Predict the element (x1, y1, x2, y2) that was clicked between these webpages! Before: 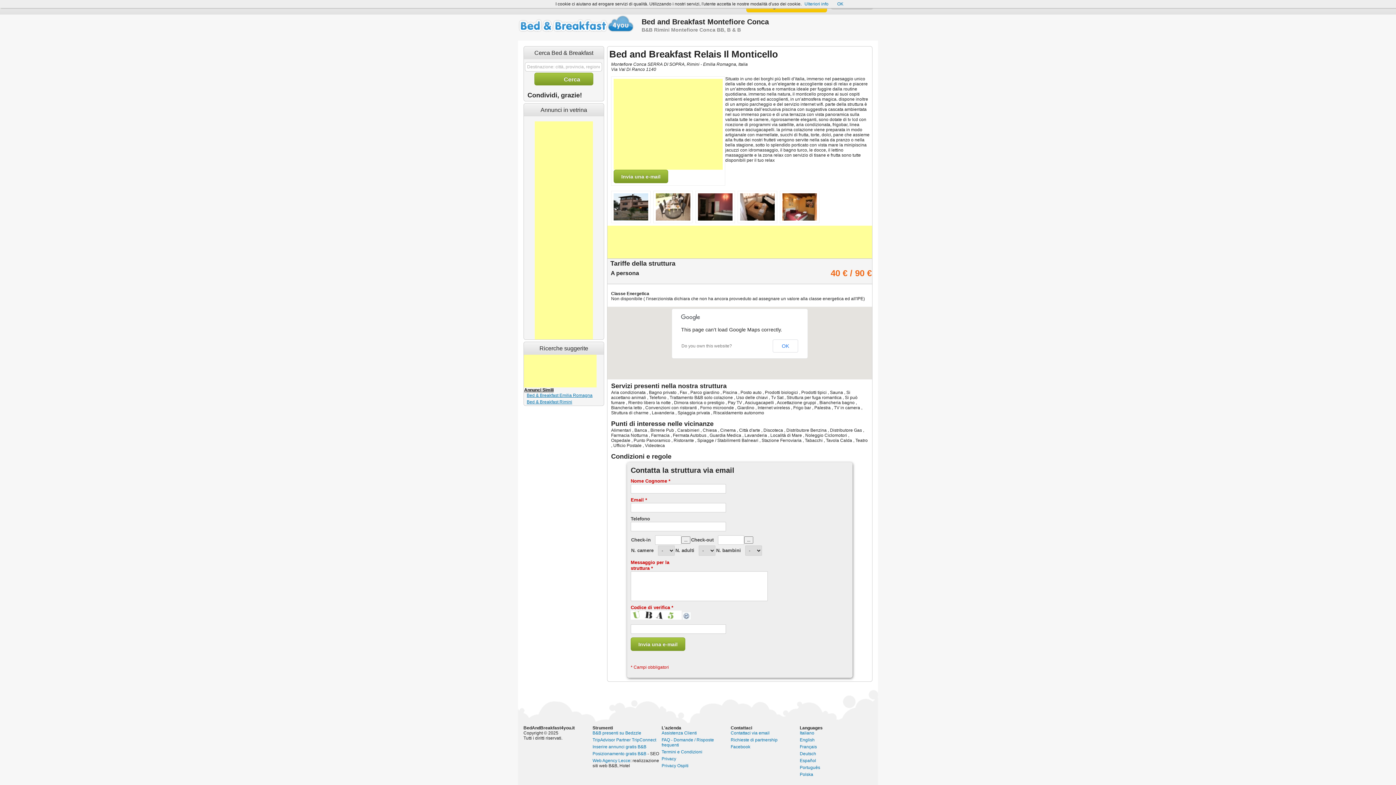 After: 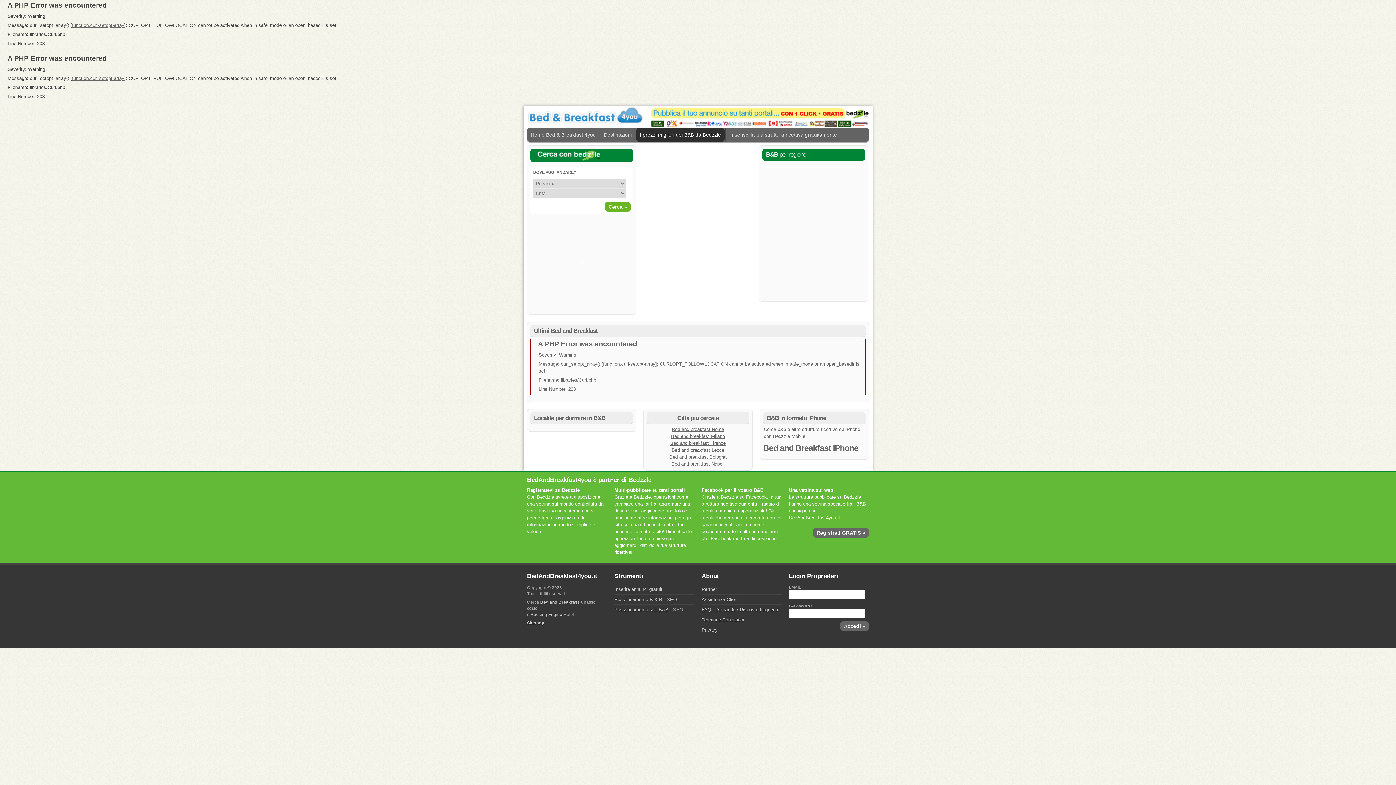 Action: bbox: (592, 730, 641, 736) label: B&B presenti su Bedzzle